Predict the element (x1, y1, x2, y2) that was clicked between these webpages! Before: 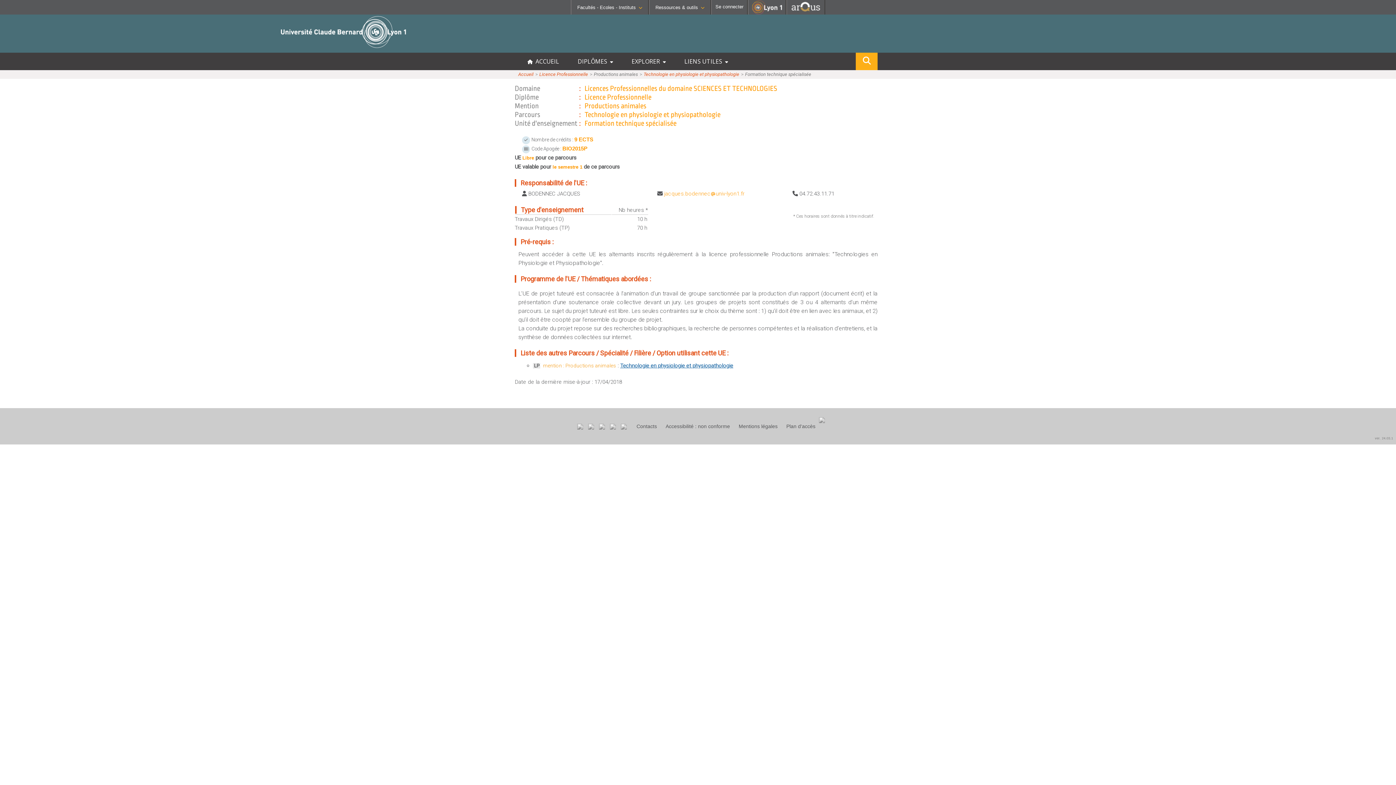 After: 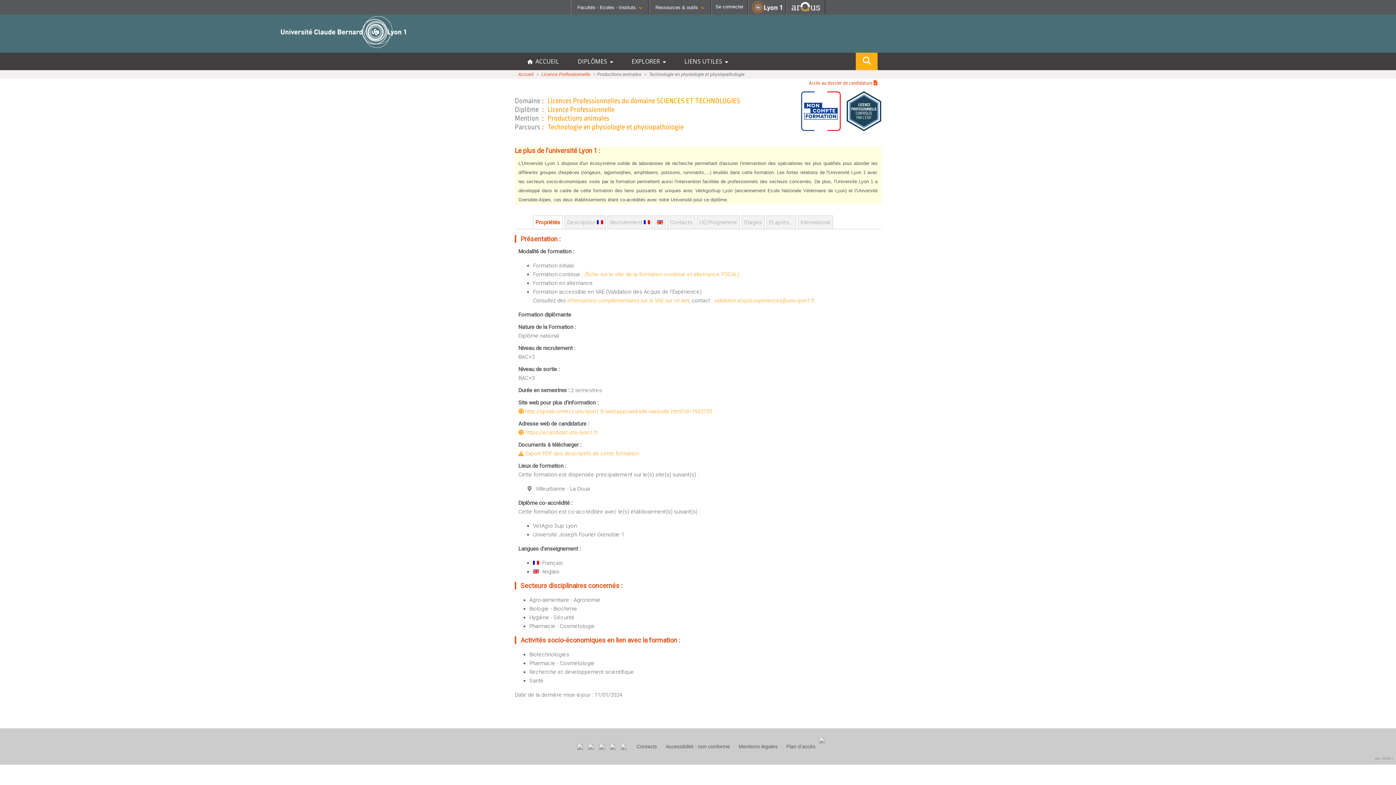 Action: label: Technologie en physiologie et physiopathologie bbox: (643, 70, 739, 78)